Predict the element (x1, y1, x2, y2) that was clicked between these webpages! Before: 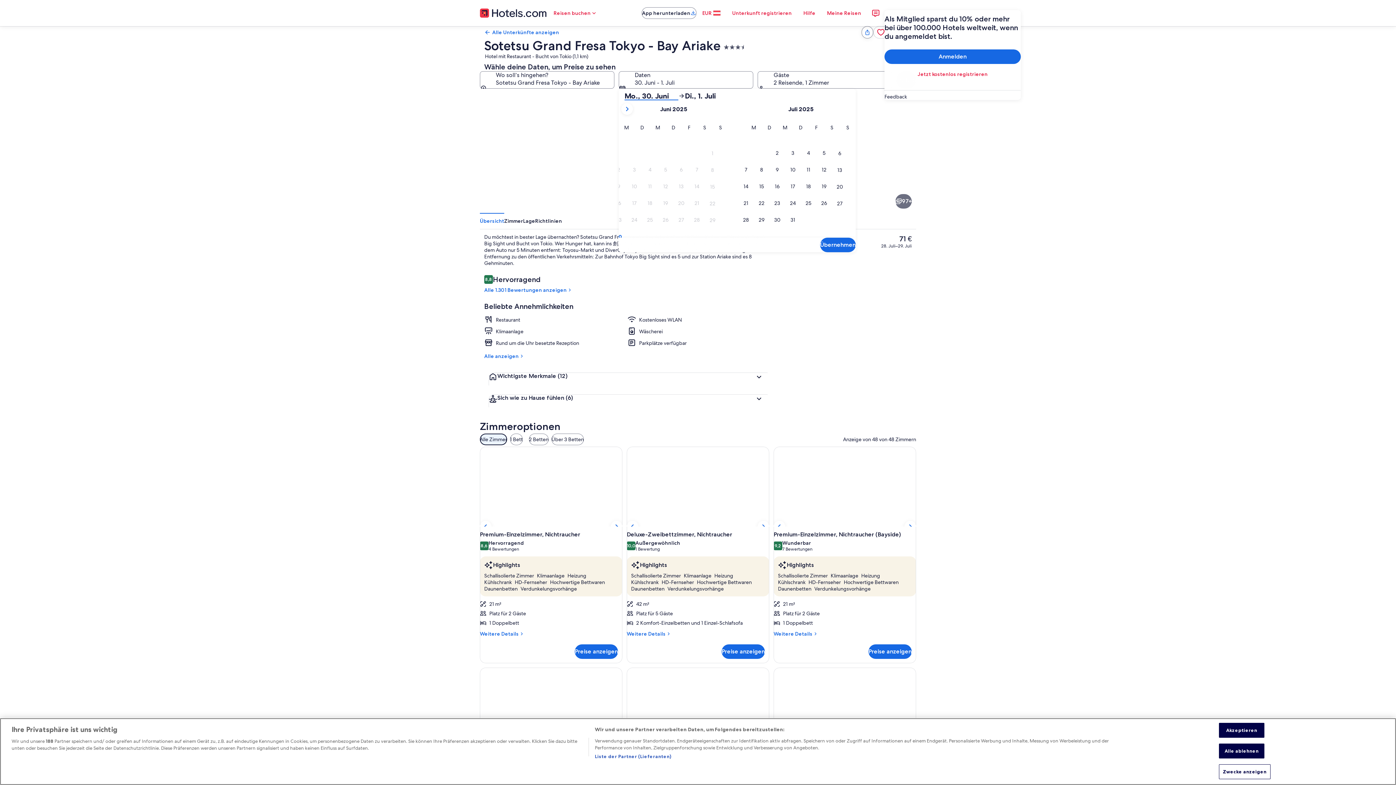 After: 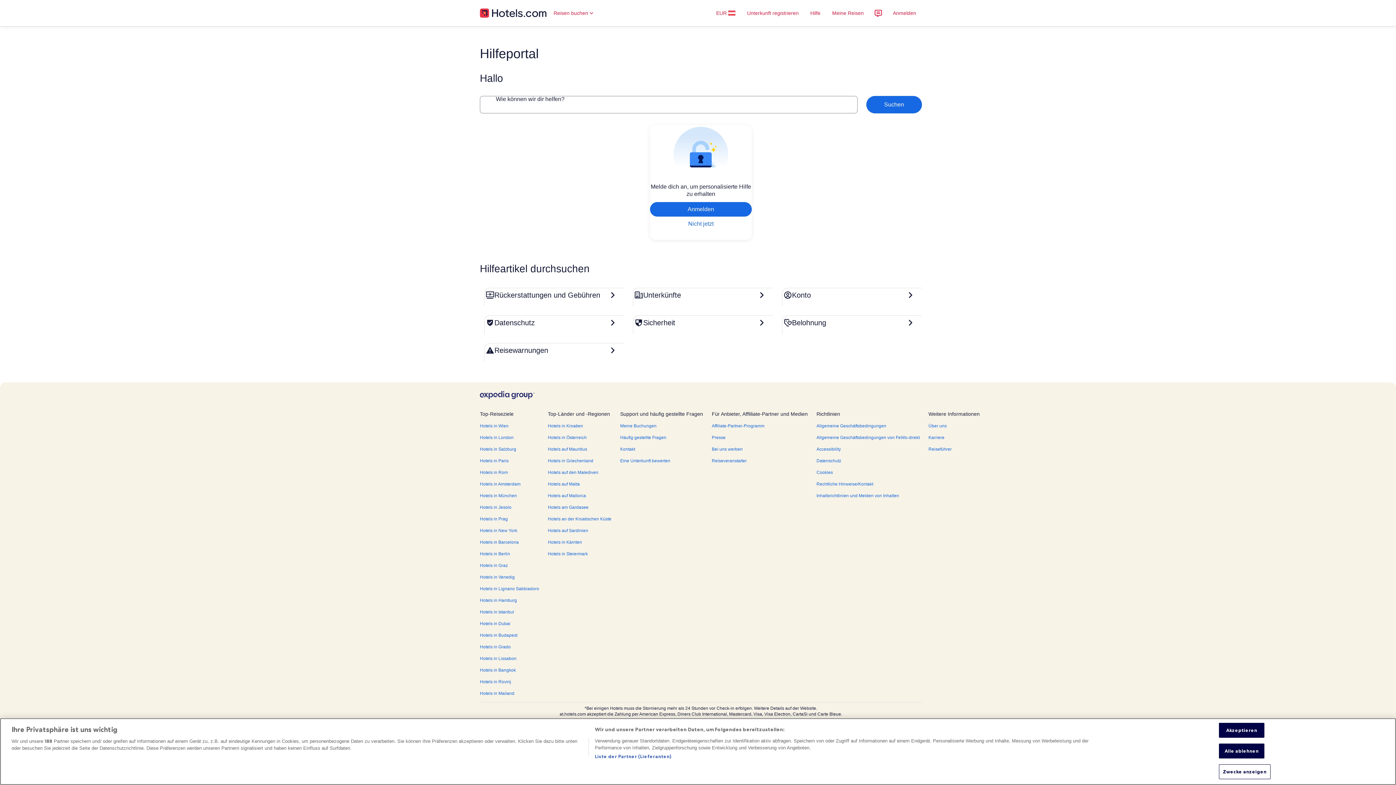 Action: label: Hilfe bbox: (797, 5, 821, 20)